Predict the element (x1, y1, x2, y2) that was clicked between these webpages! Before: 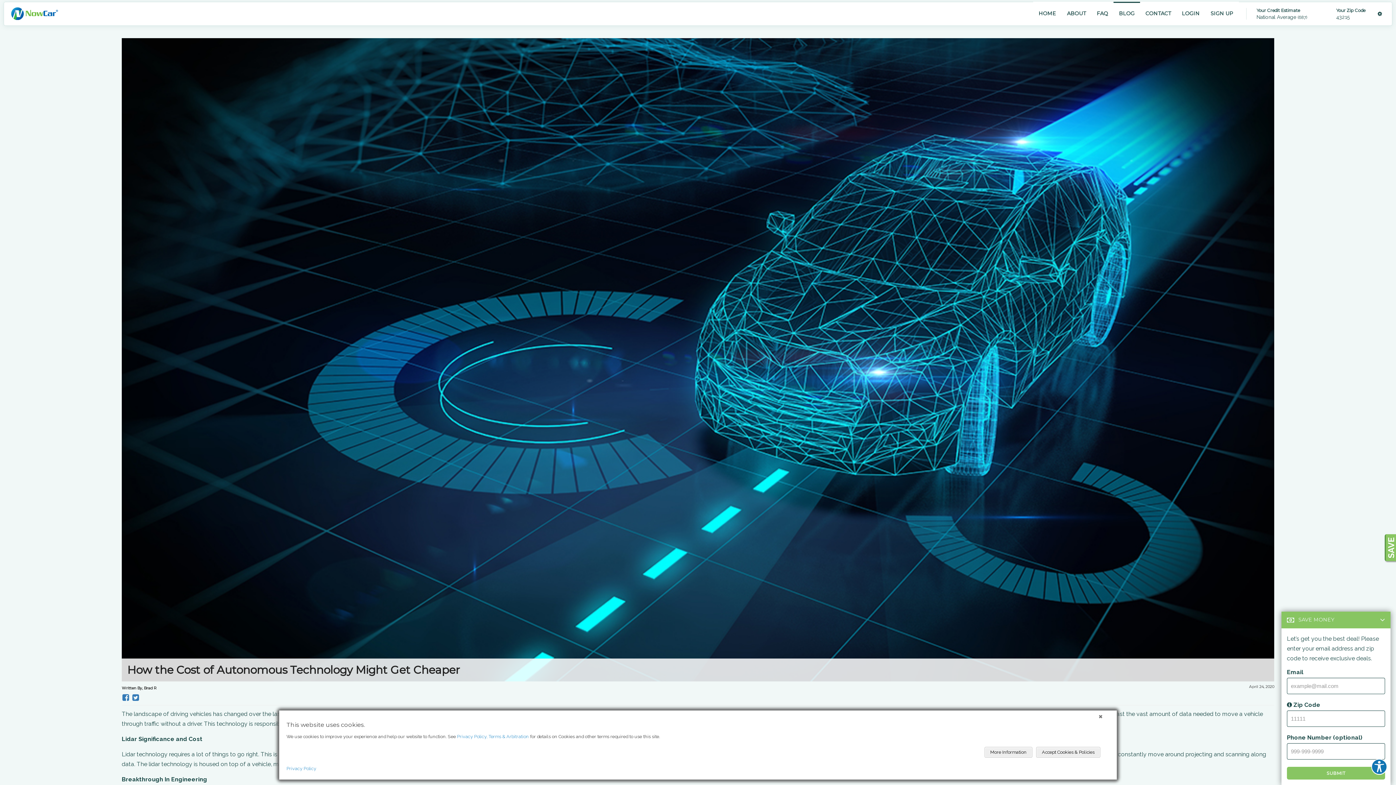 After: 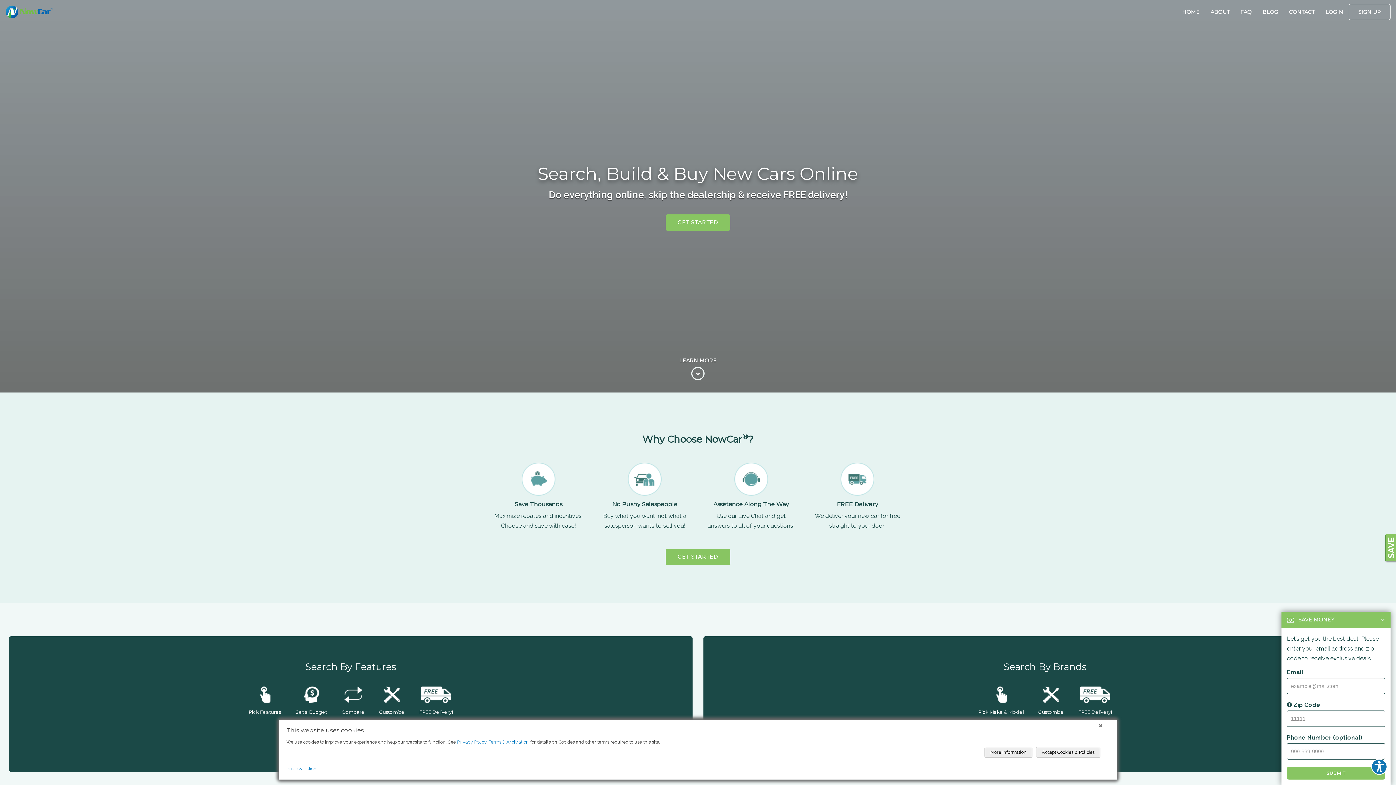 Action: bbox: (10, 7, 58, 19)